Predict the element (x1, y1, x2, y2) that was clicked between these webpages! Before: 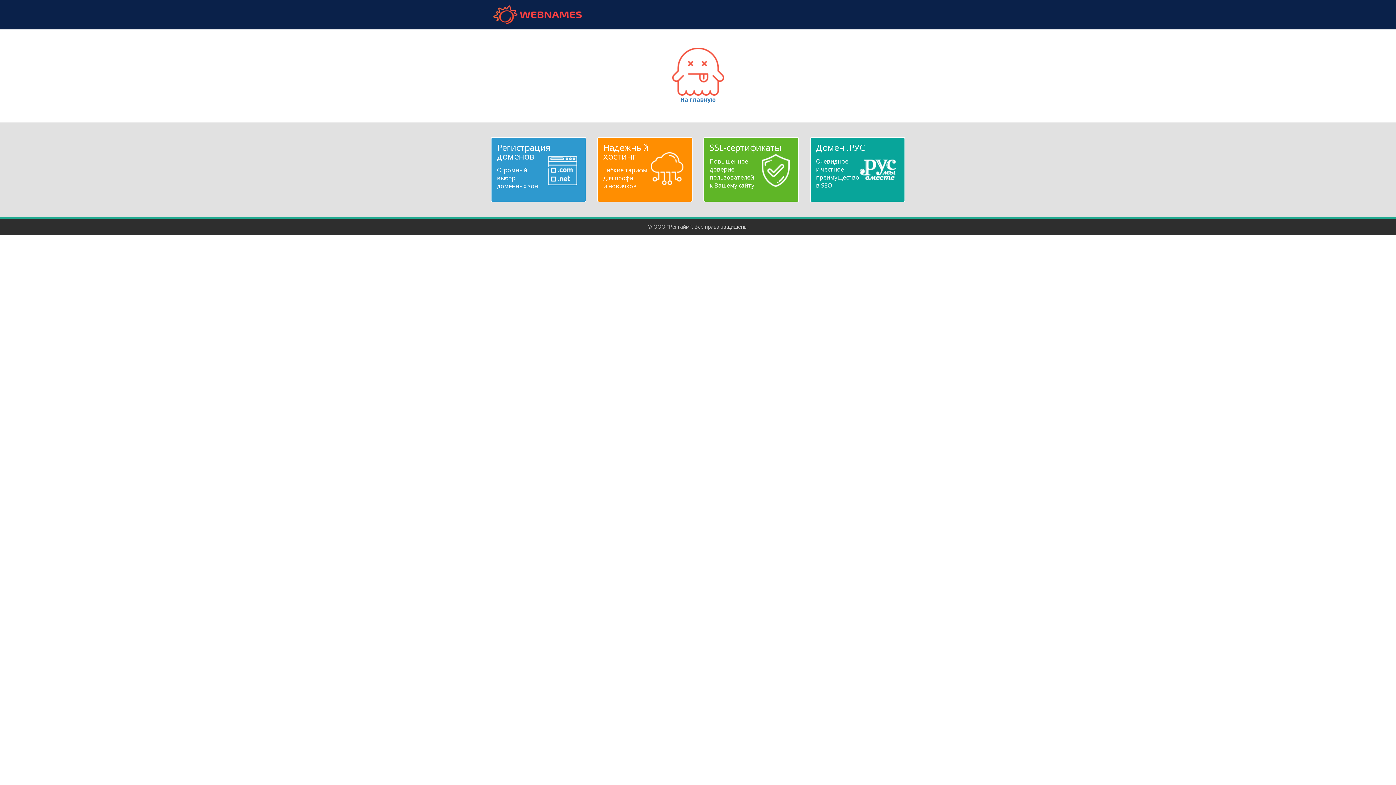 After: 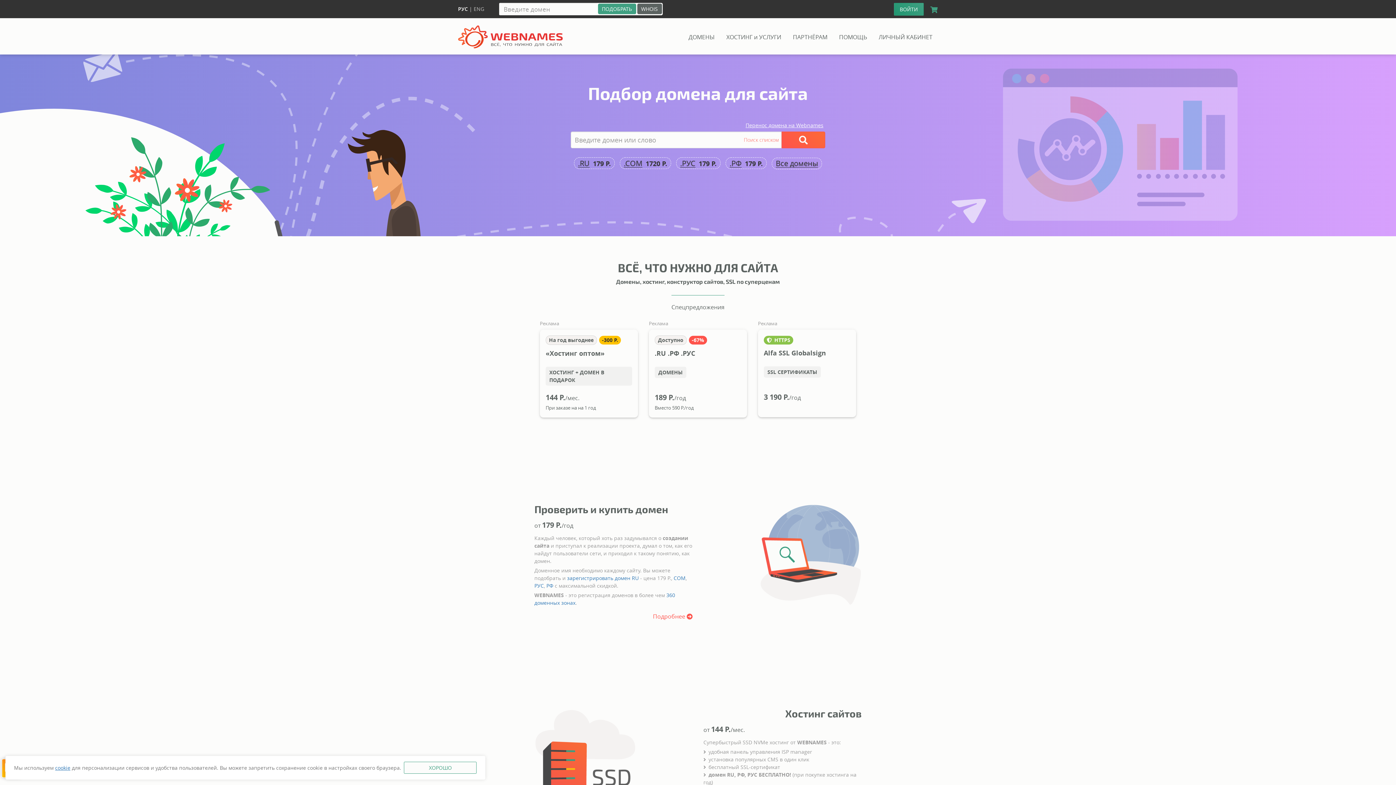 Action: label: webnames.ru bbox: (490, 5, 584, 24)